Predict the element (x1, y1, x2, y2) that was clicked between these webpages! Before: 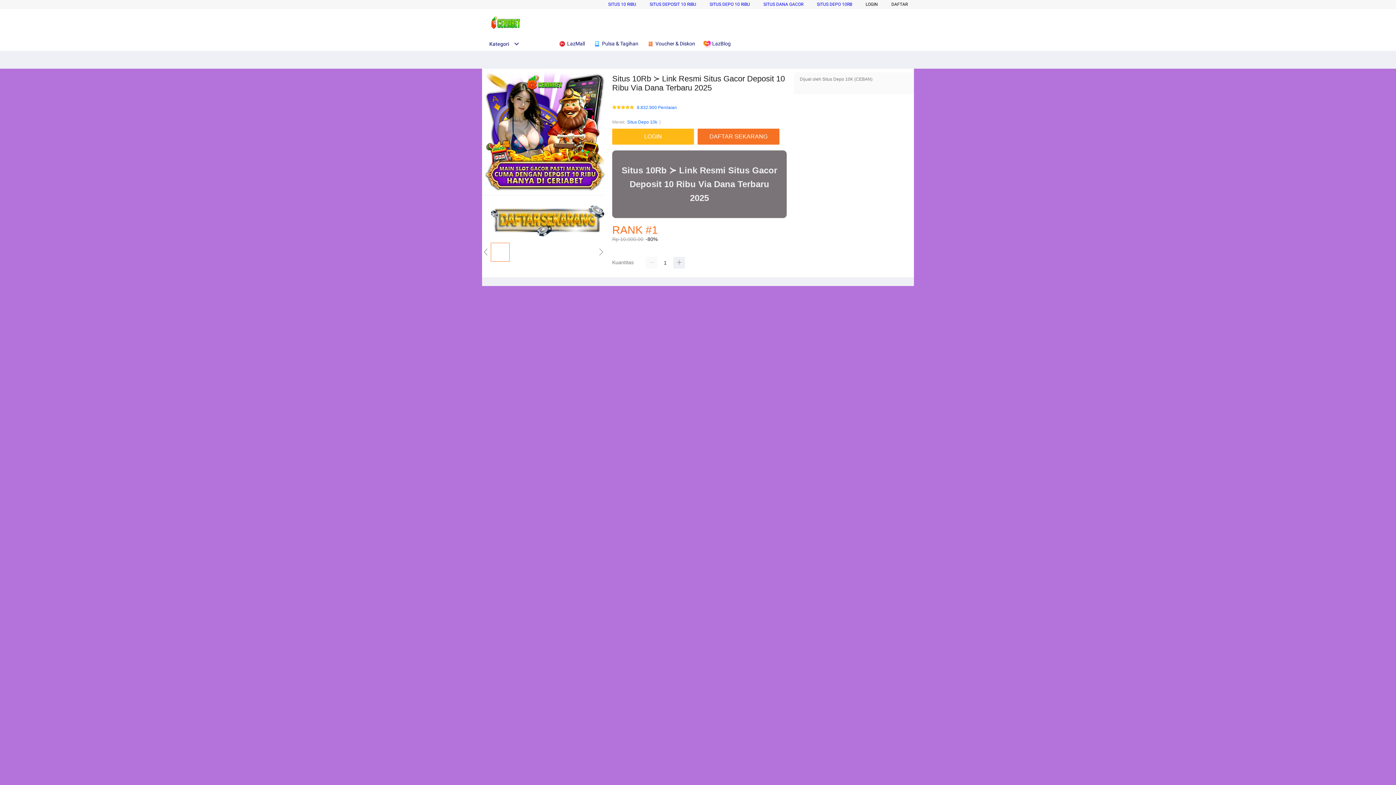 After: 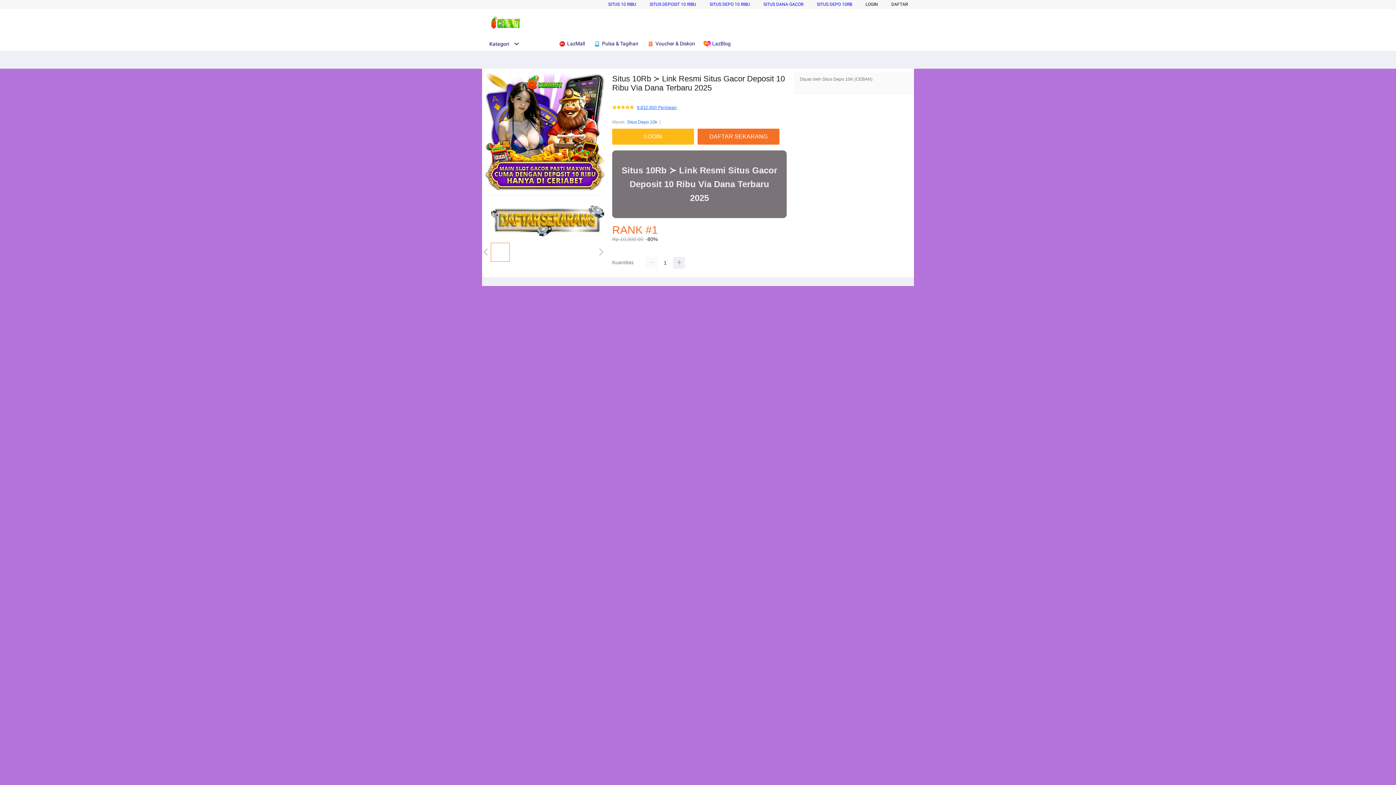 Action: label: 8.832.900 Penilaian bbox: (637, 105, 677, 110)